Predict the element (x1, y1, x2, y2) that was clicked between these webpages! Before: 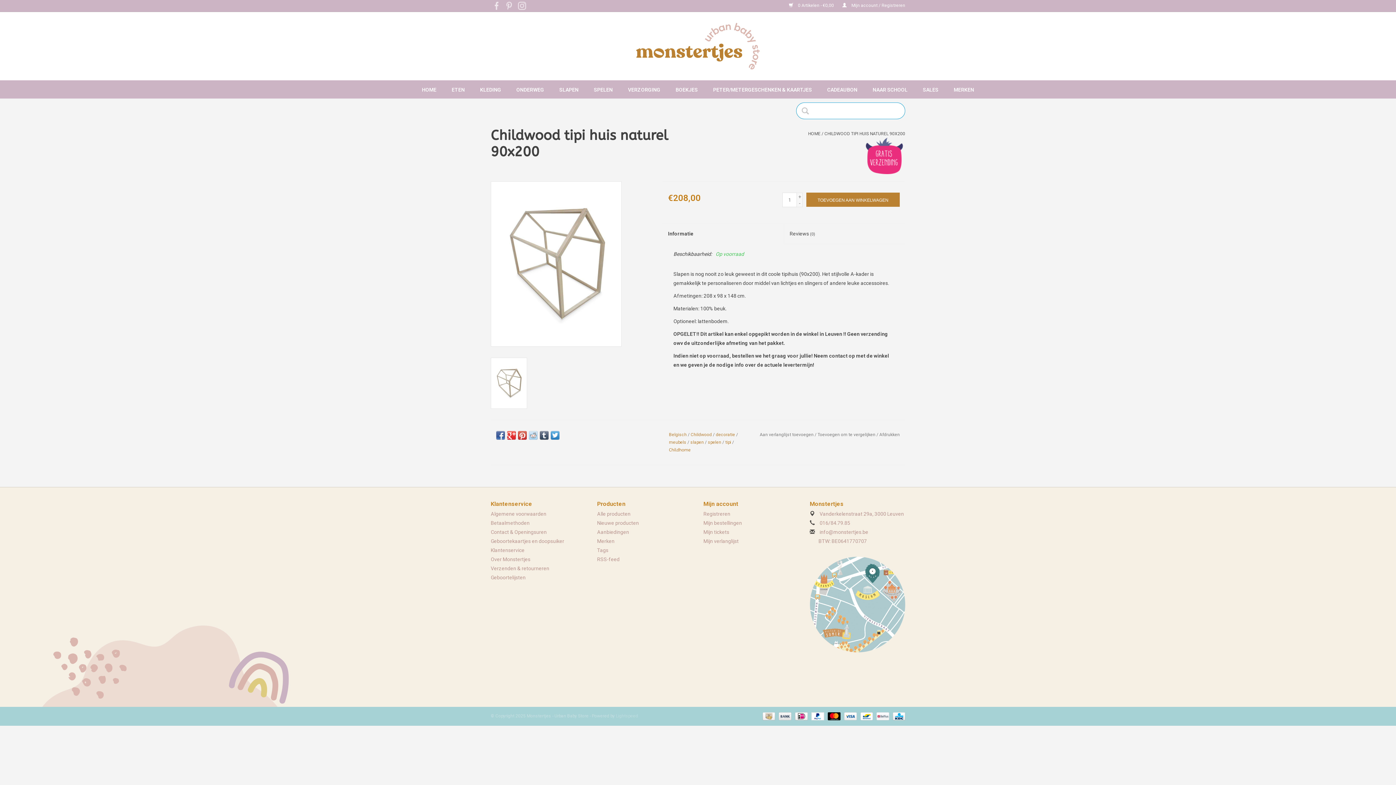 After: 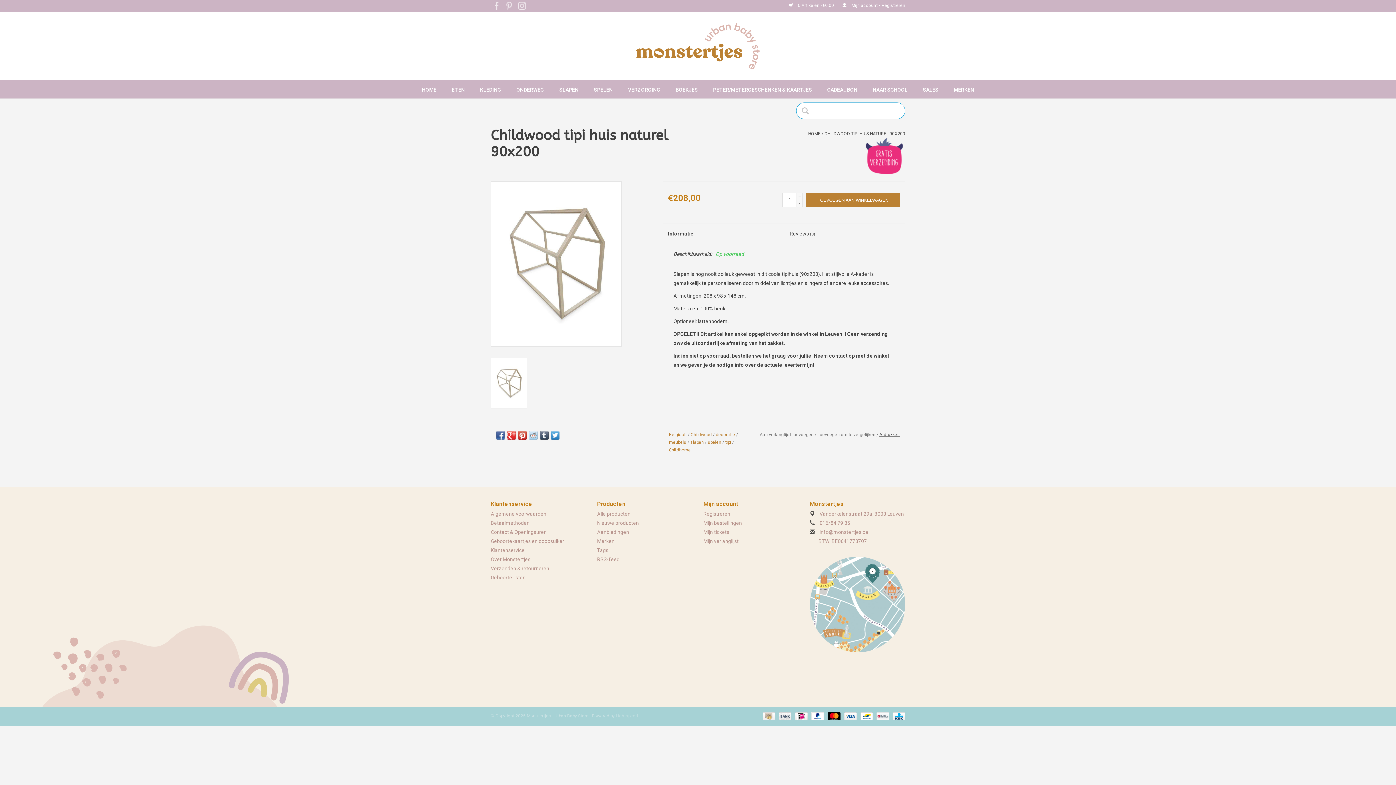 Action: label: Afdrukken bbox: (879, 432, 899, 437)